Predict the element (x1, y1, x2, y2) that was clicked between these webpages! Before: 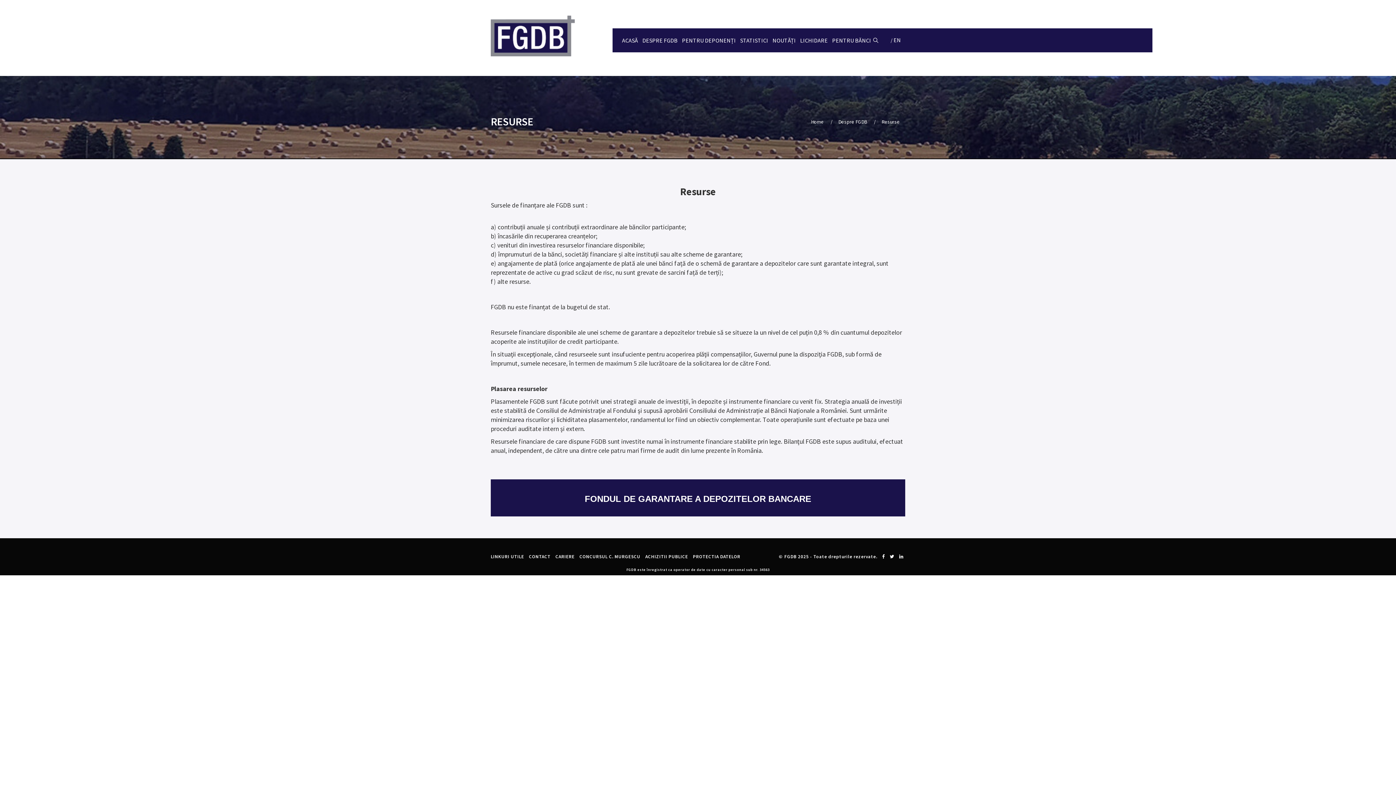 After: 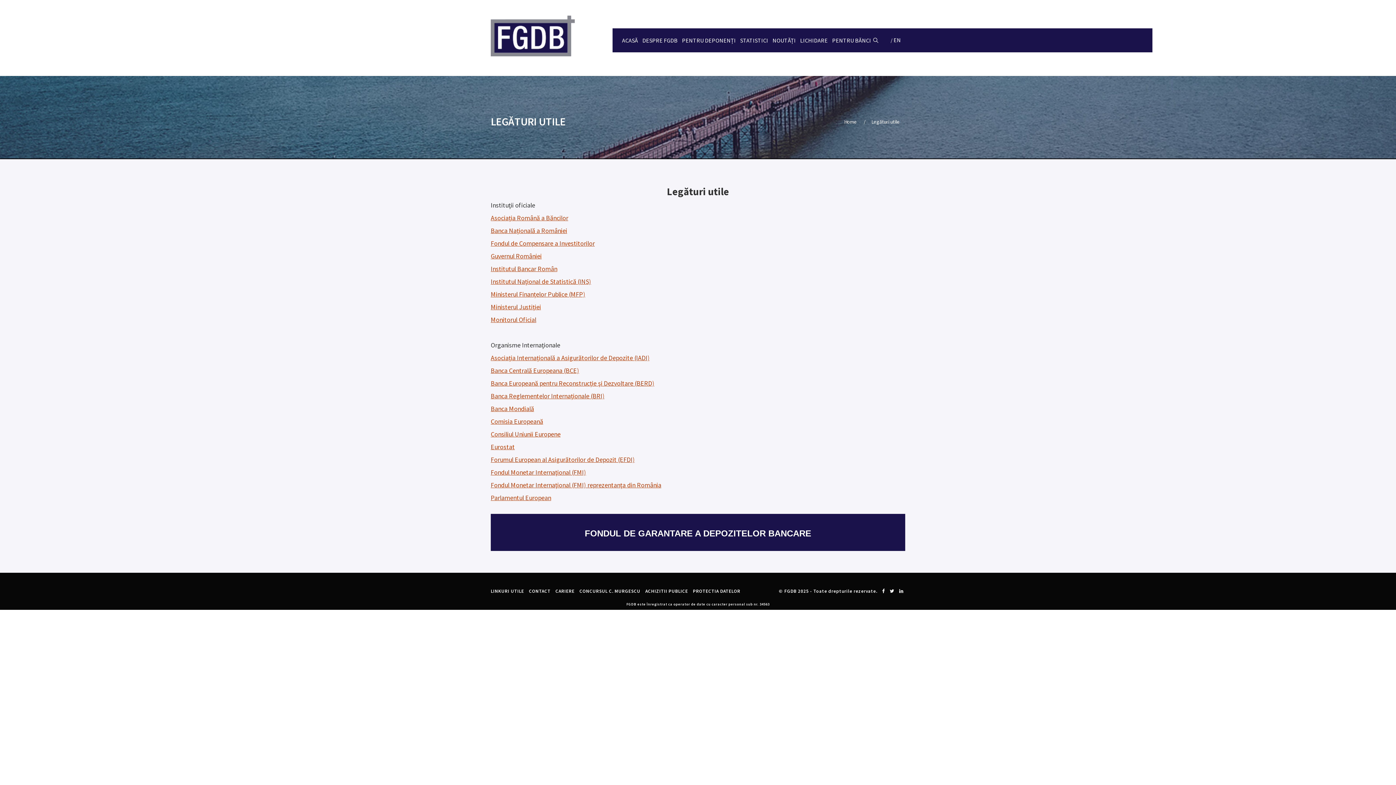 Action: bbox: (490, 553, 524, 559) label: LINKURI UTILE